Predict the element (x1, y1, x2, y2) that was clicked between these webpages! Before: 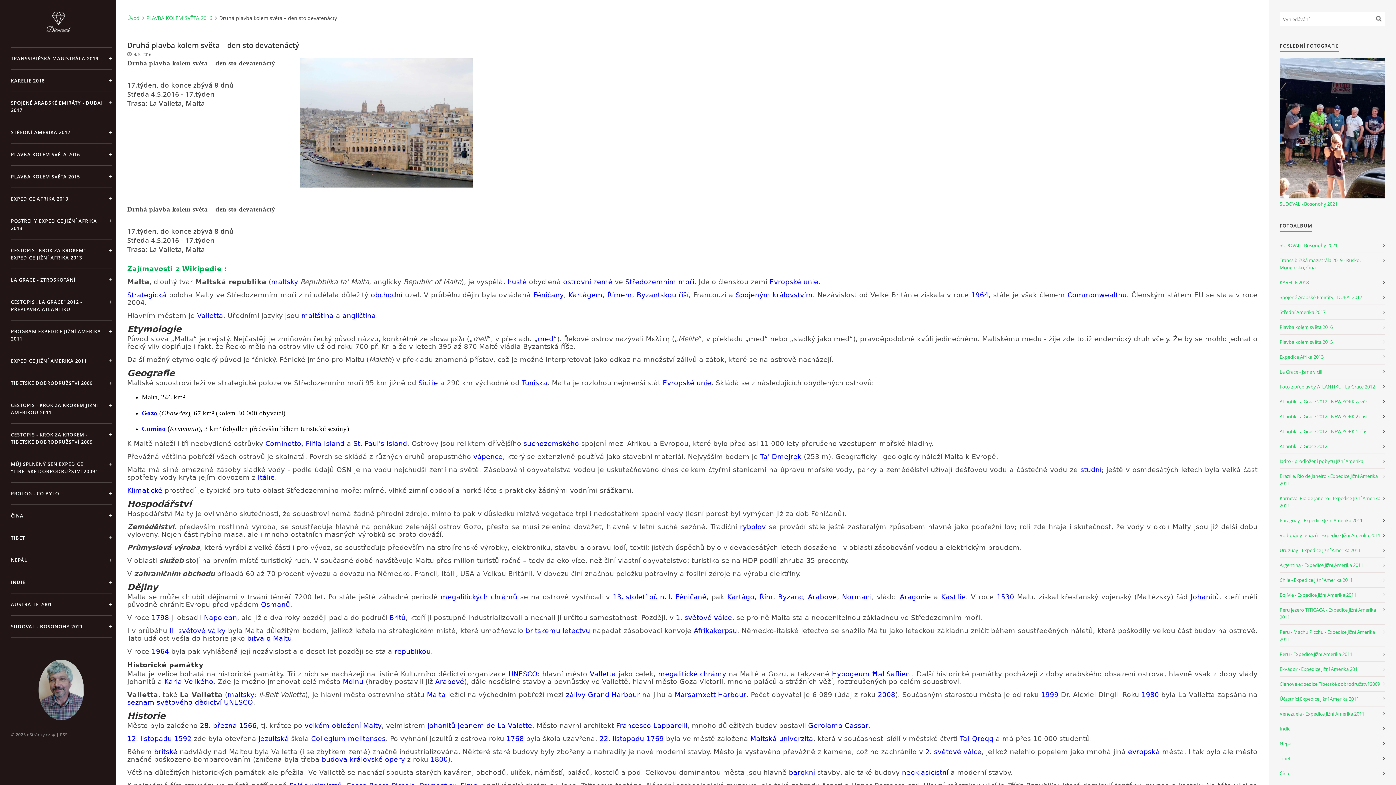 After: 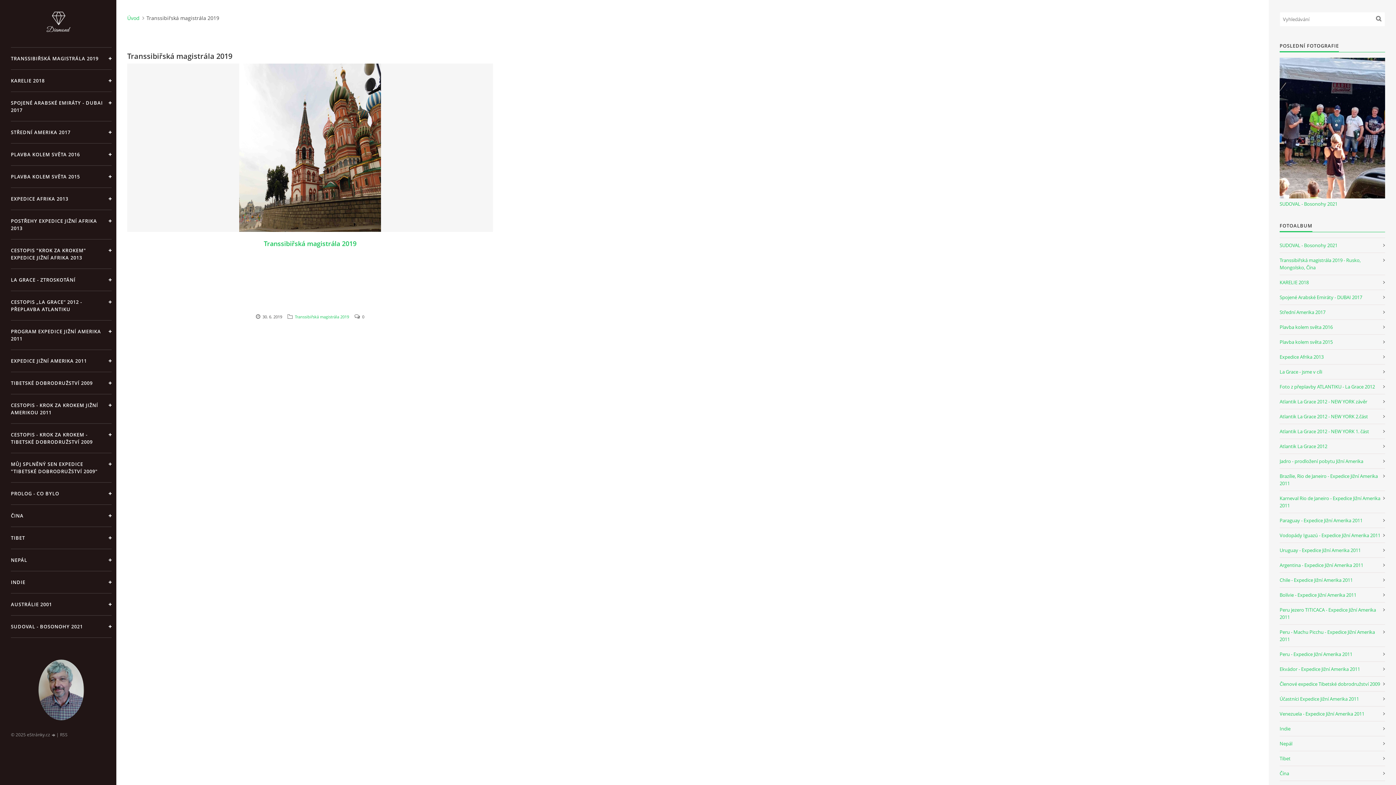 Action: label: TRANSSIBIŘSKÁ MAGISTRÁLA 2019 bbox: (10, 47, 111, 69)